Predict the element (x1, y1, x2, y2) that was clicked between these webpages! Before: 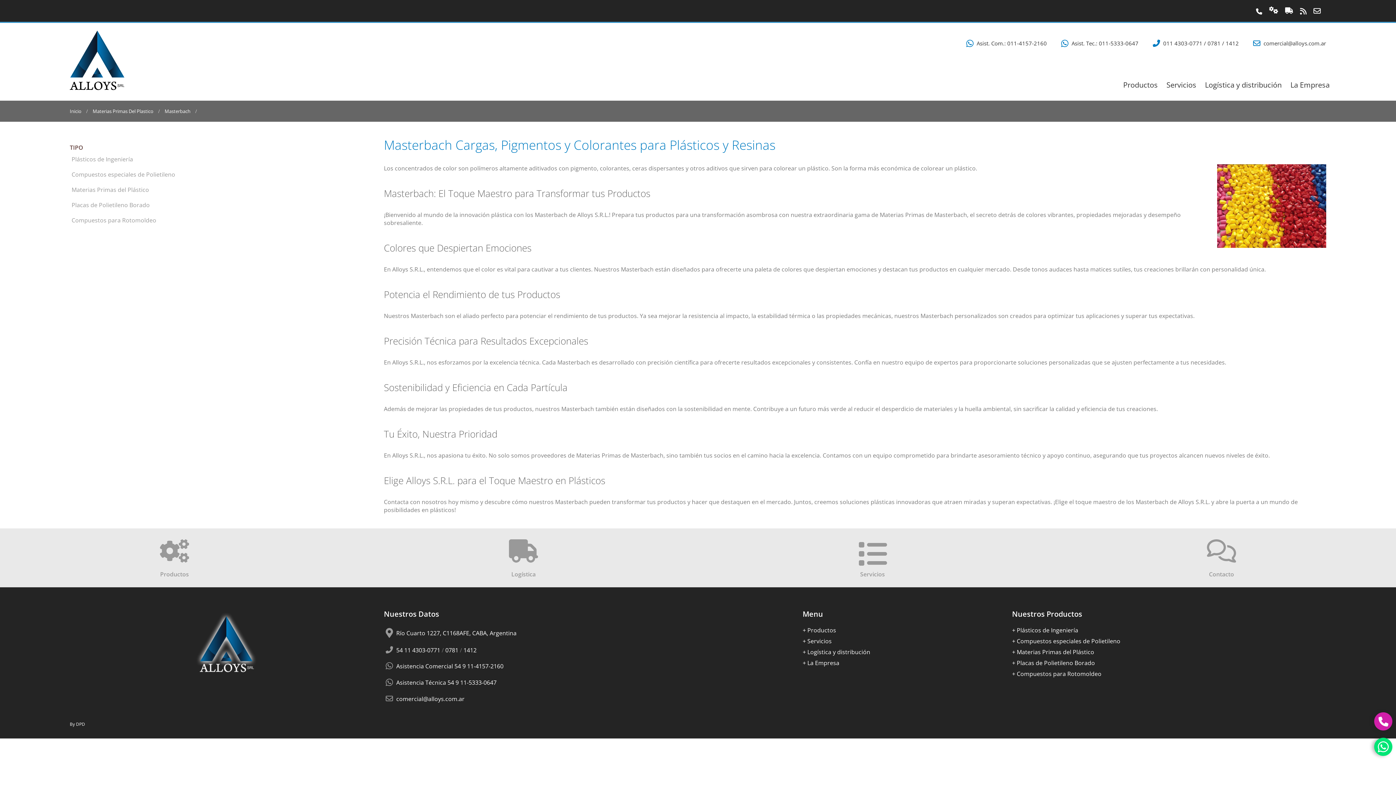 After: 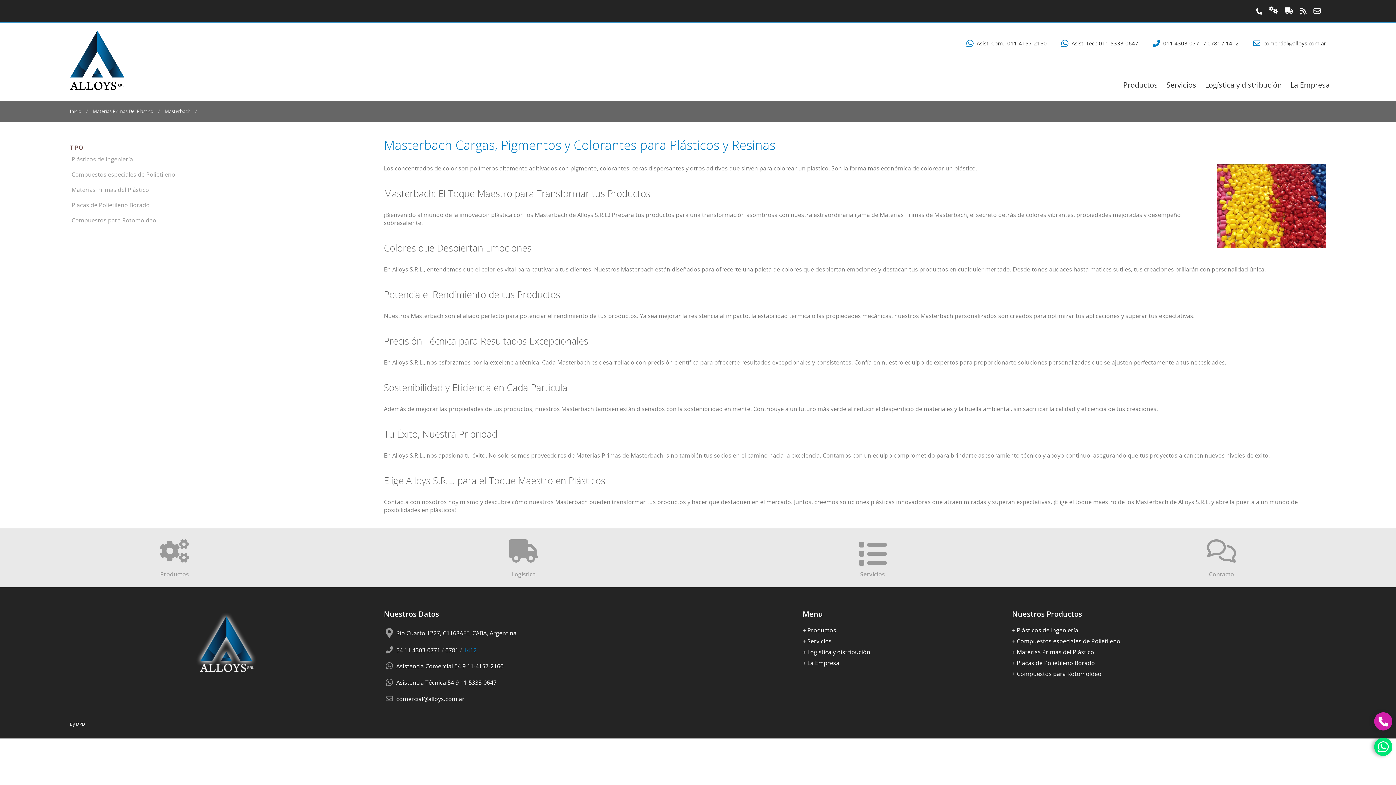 Action: bbox: (463, 646, 476, 654) label: 1412